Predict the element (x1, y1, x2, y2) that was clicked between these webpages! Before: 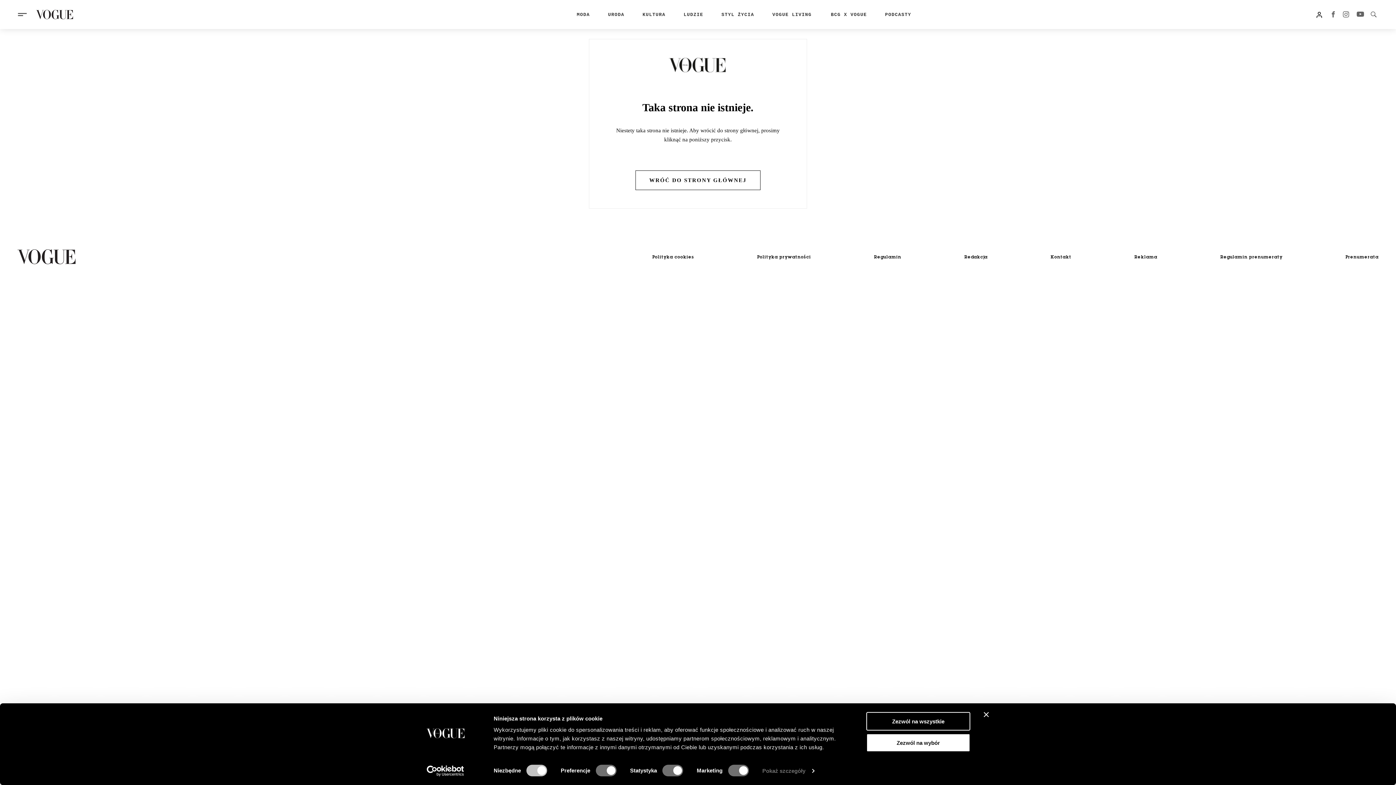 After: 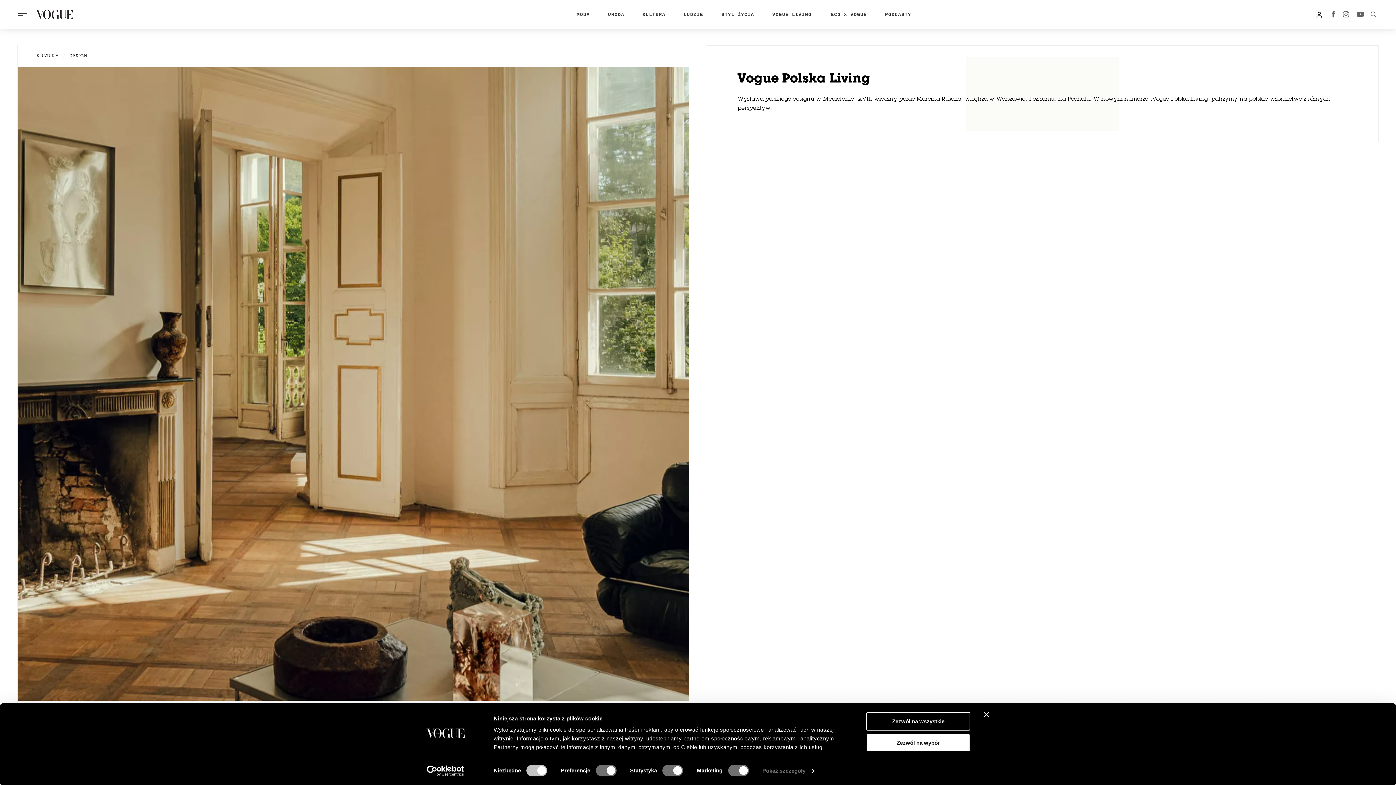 Action: label: VOGUE LIVING bbox: (763, 0, 822, 29)